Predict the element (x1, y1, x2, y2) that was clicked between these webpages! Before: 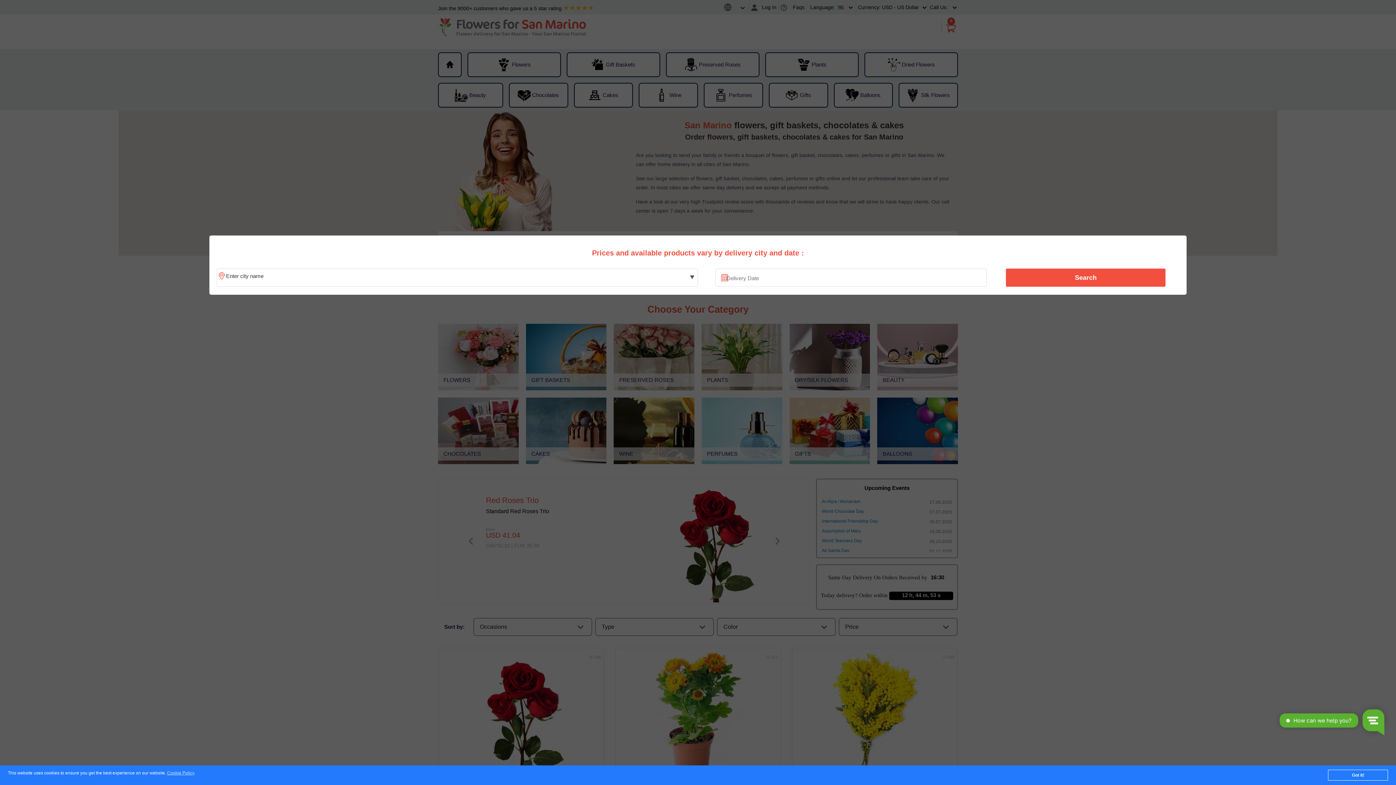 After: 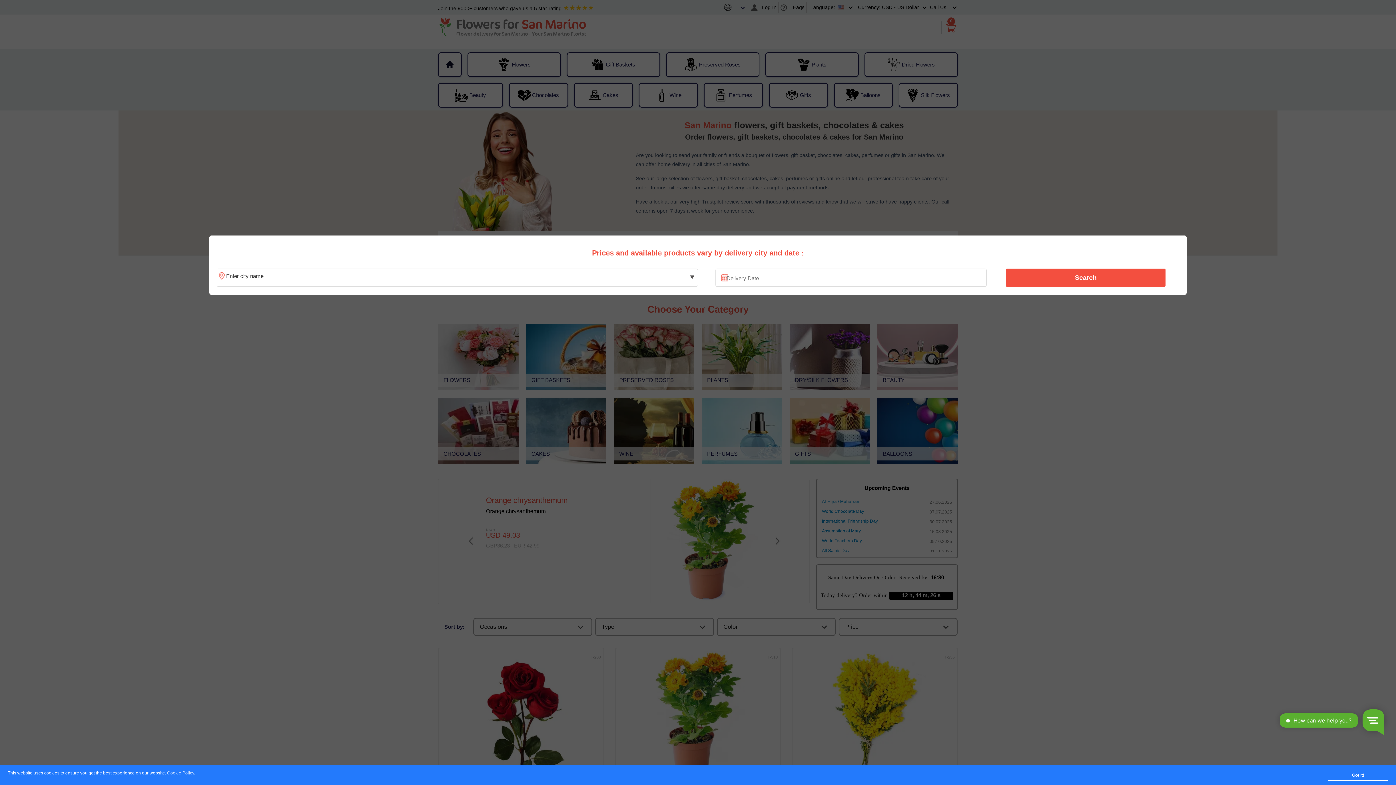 Action: label: Cookie Policy bbox: (167, 771, 194, 776)